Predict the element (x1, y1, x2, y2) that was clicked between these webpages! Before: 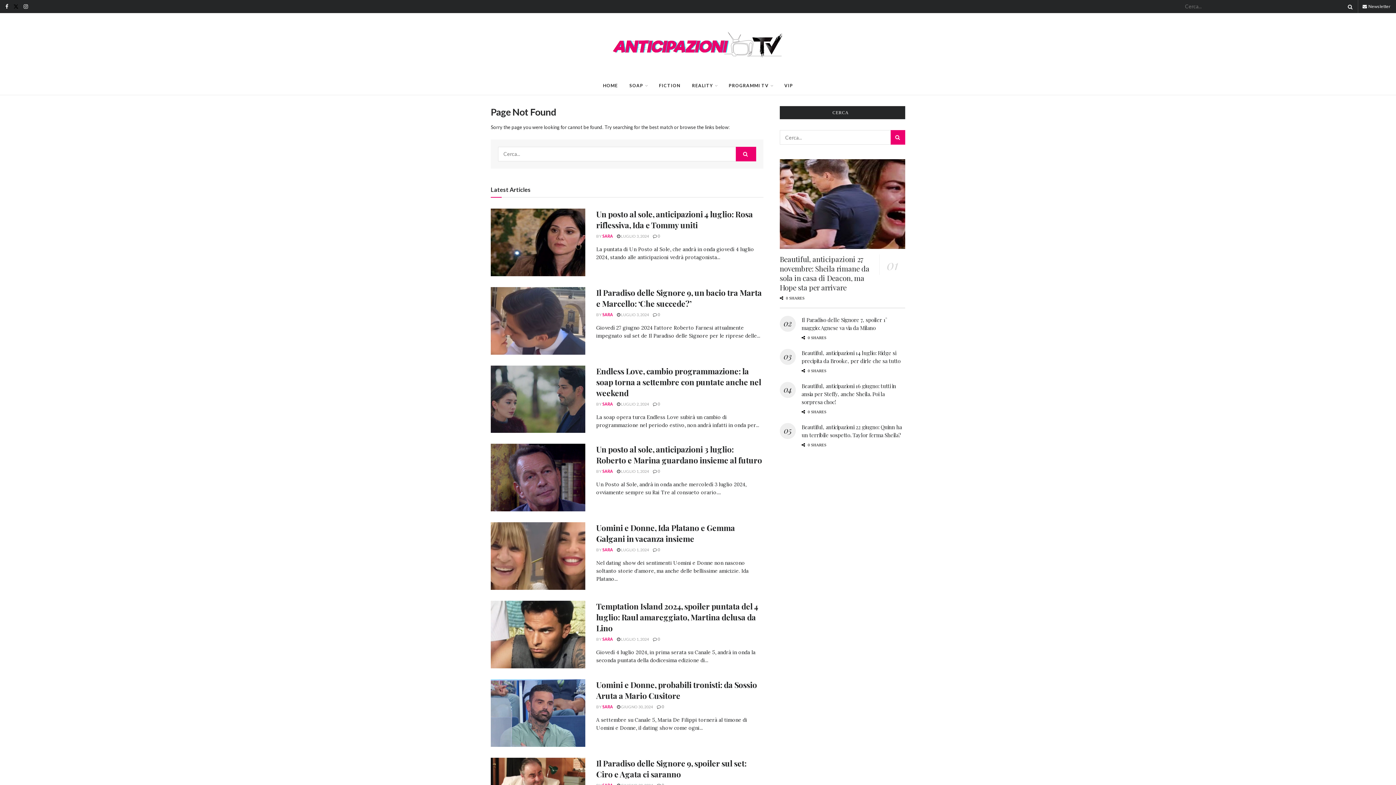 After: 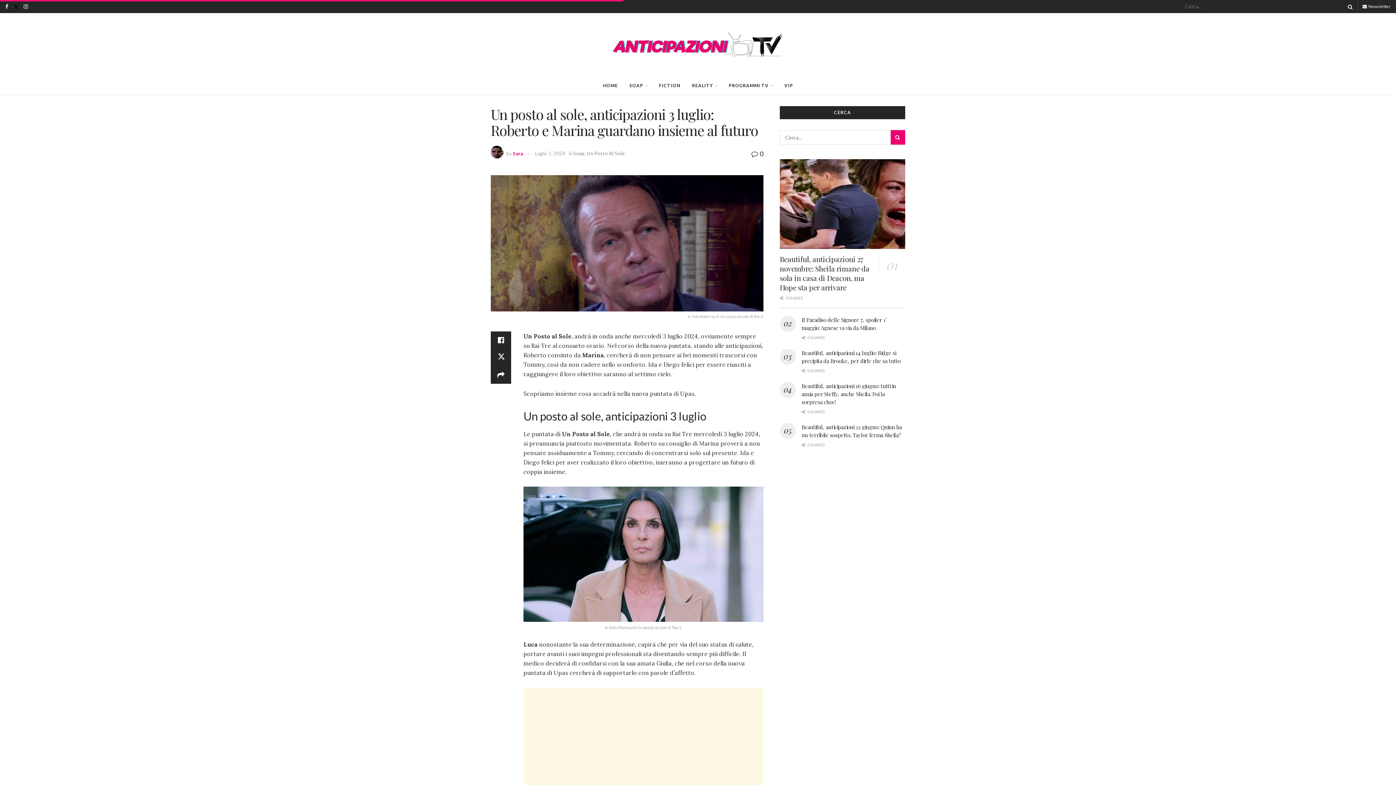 Action: bbox: (617, 469, 649, 473) label:  LUGLIO 1, 2024